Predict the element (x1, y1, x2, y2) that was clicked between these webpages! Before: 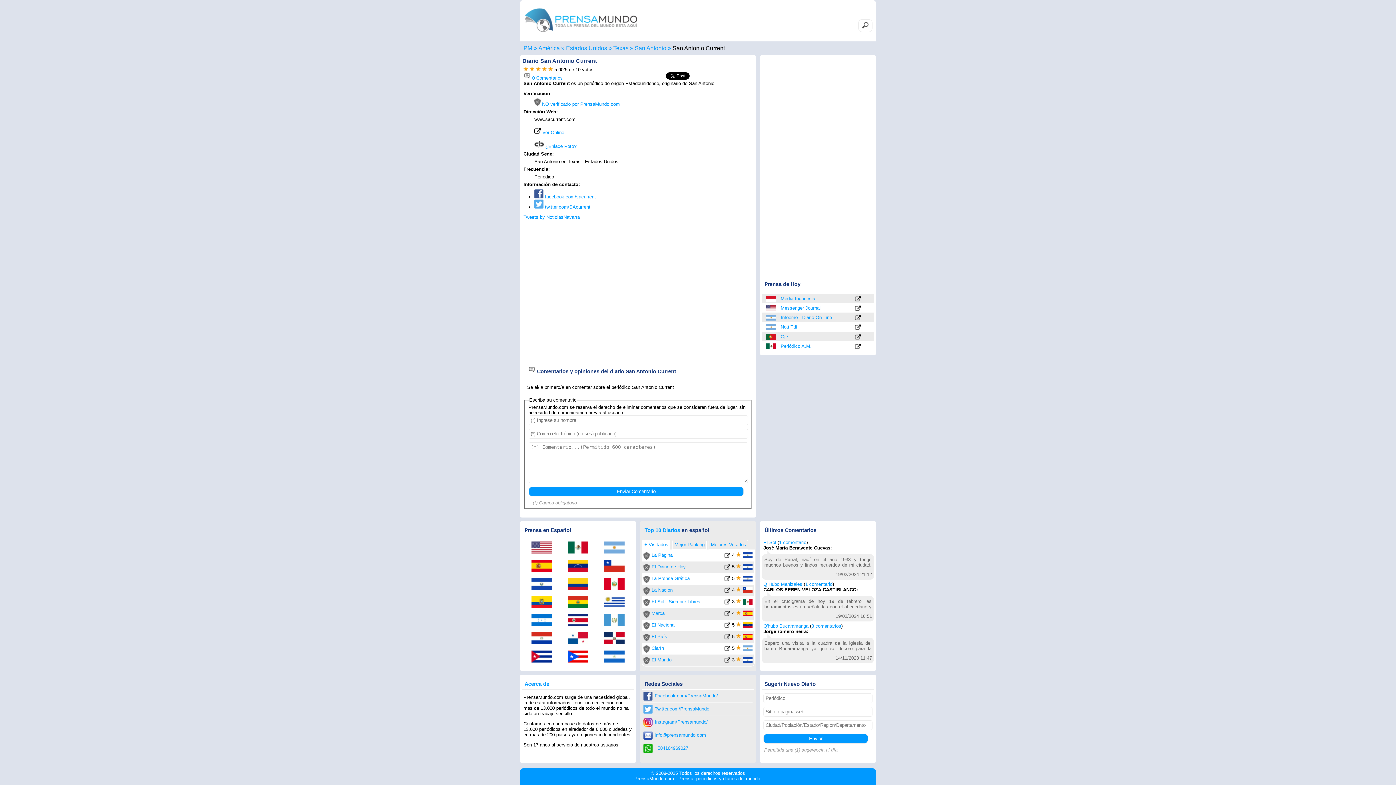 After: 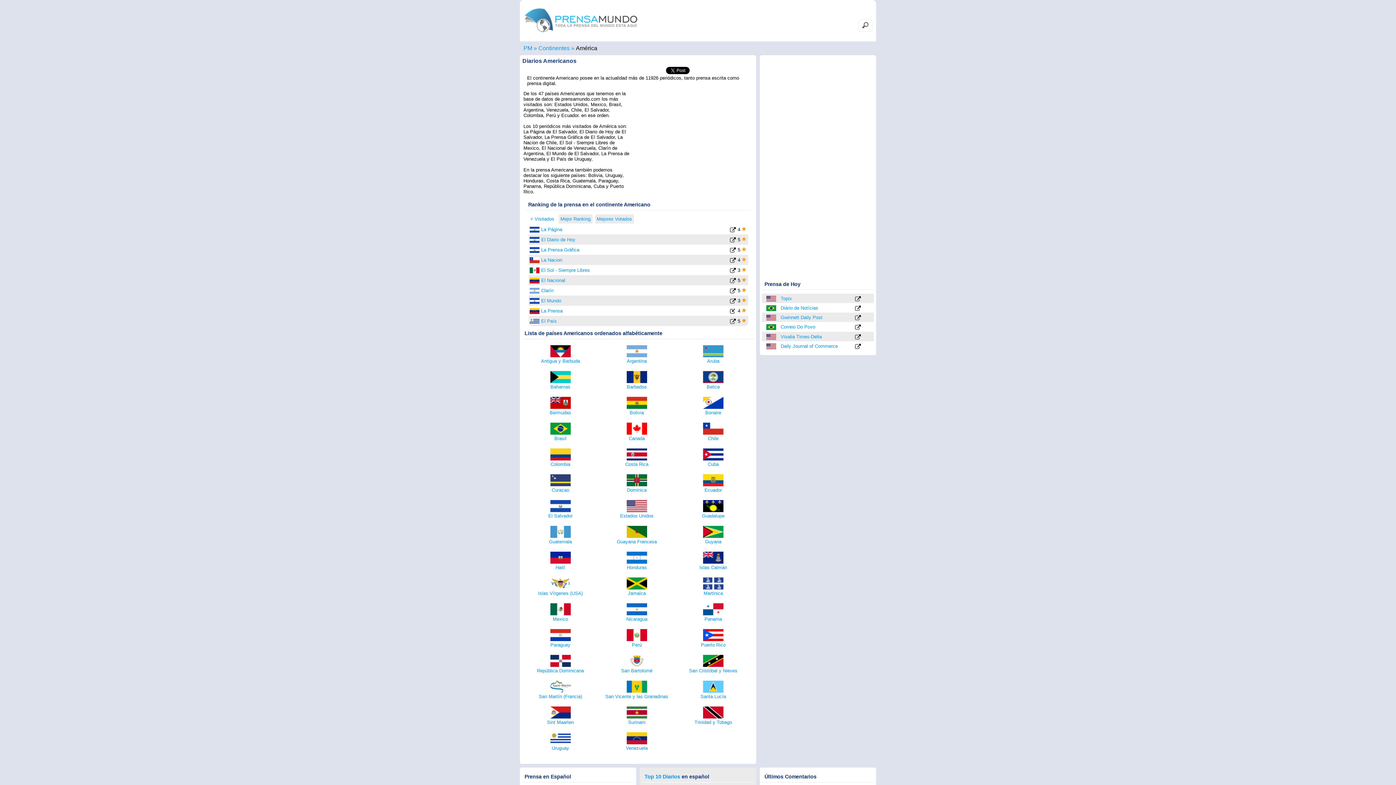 Action: bbox: (538, 45, 560, 51) label: América